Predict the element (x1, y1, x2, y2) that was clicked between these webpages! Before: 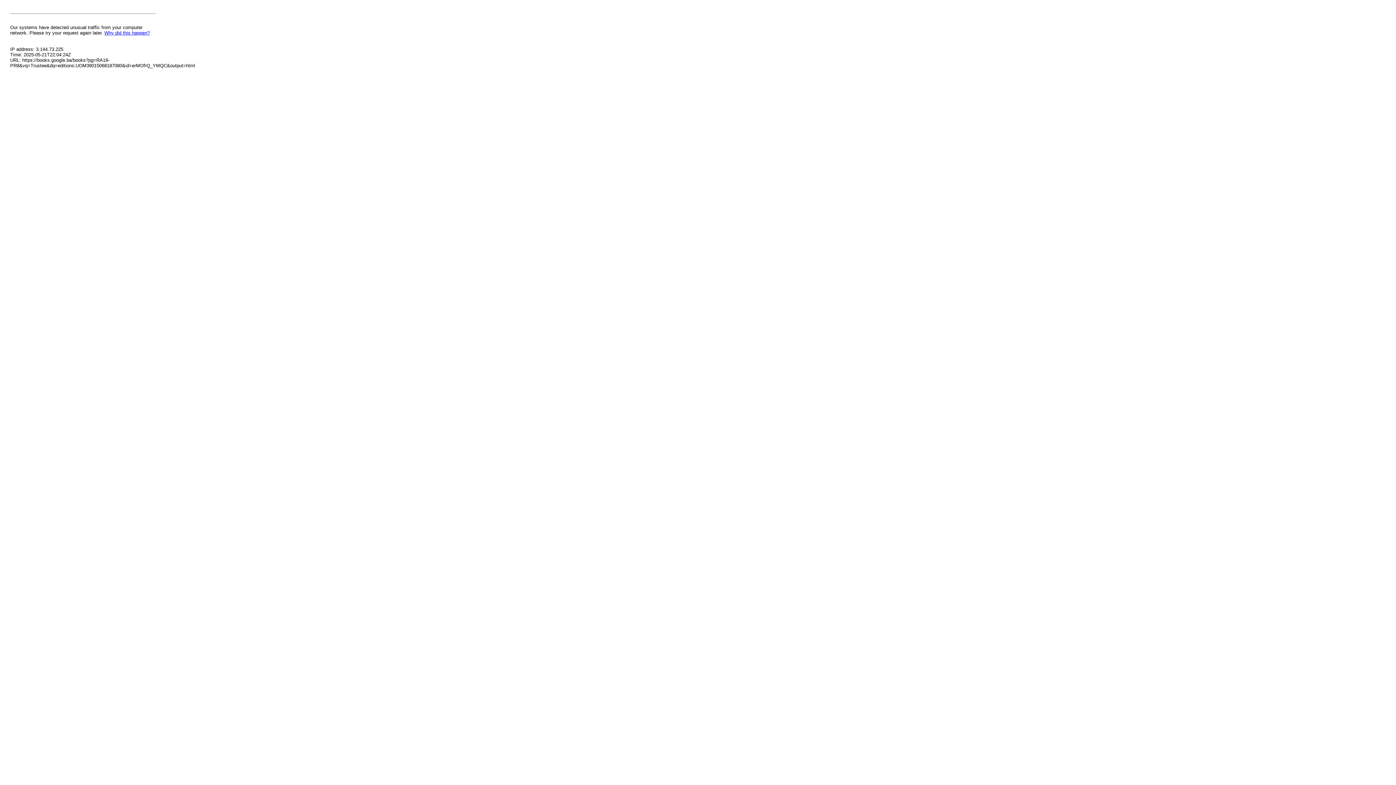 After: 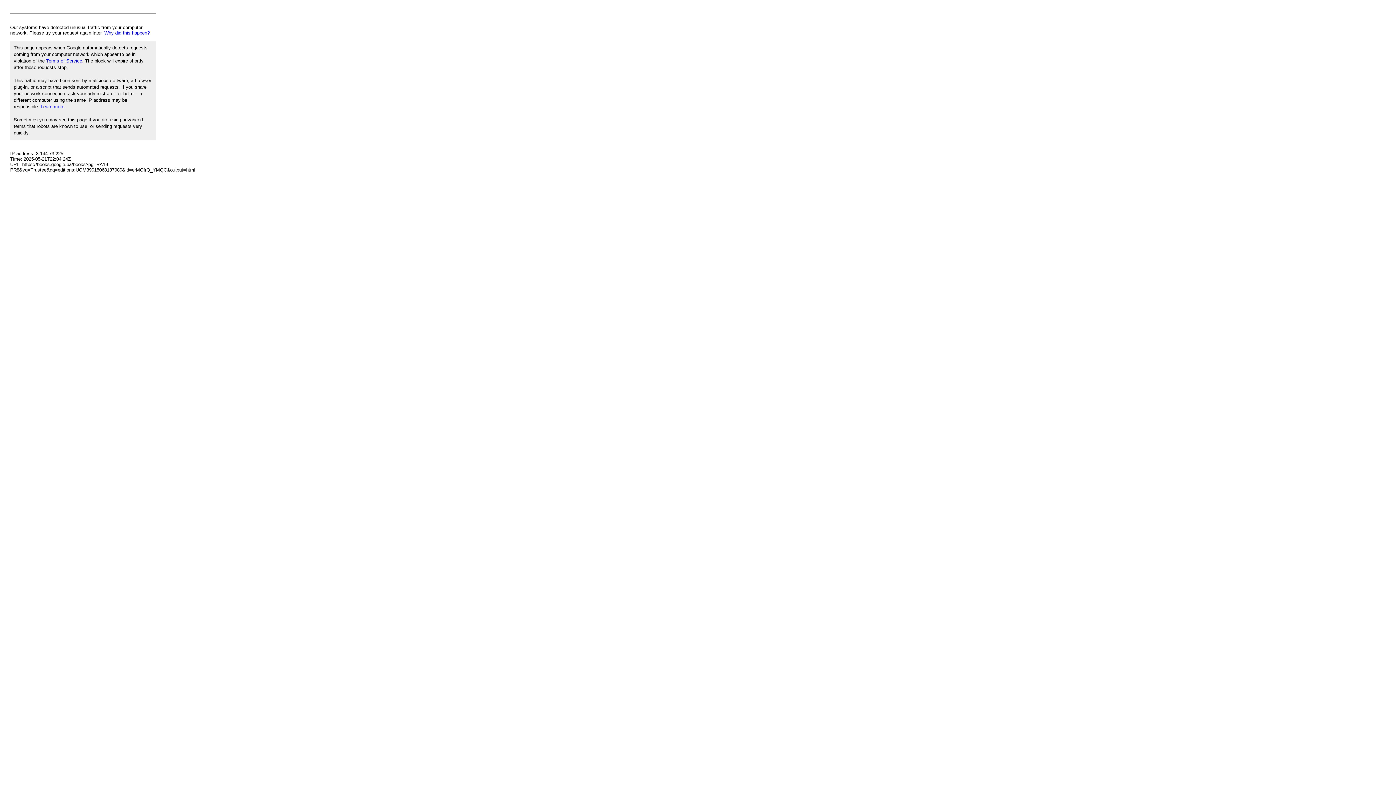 Action: bbox: (104, 30, 149, 35) label: Why did this happen?